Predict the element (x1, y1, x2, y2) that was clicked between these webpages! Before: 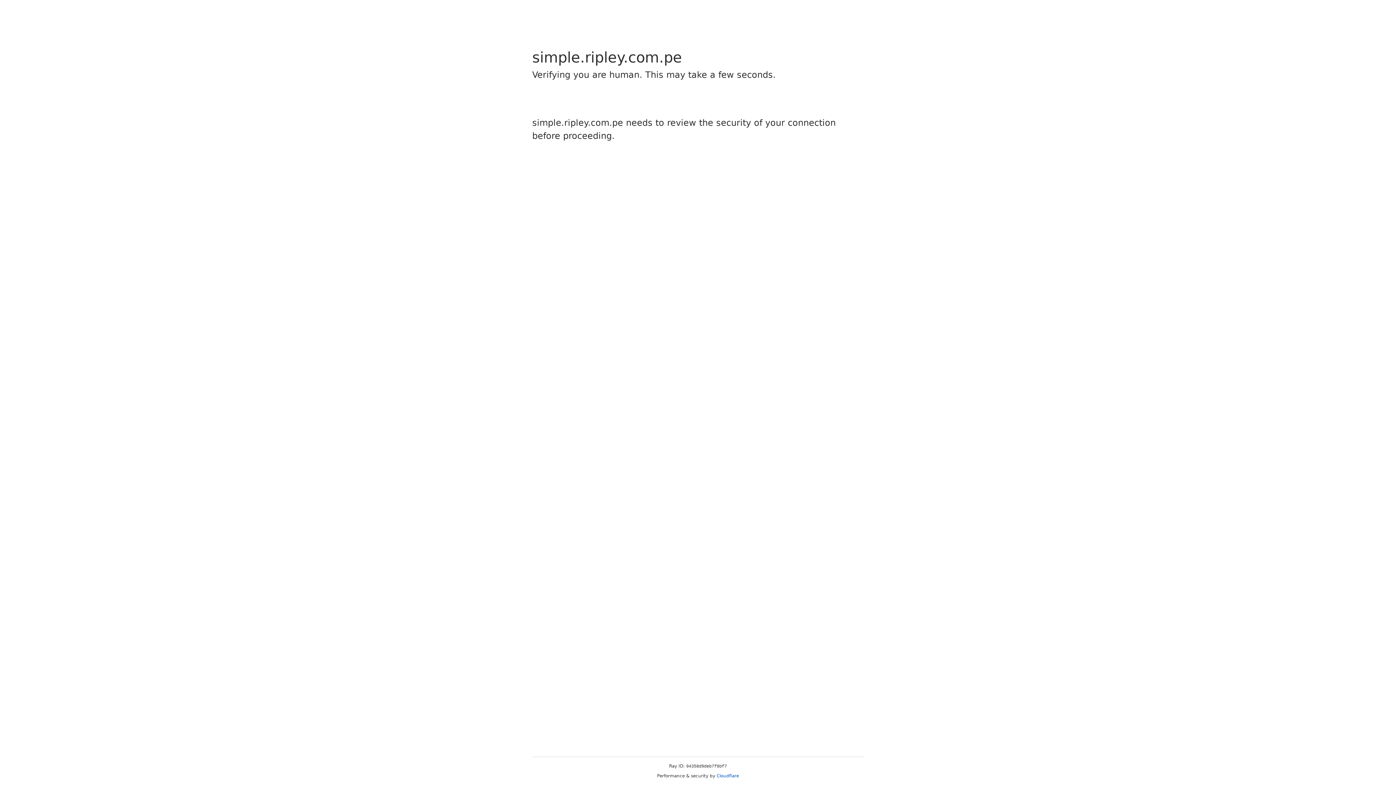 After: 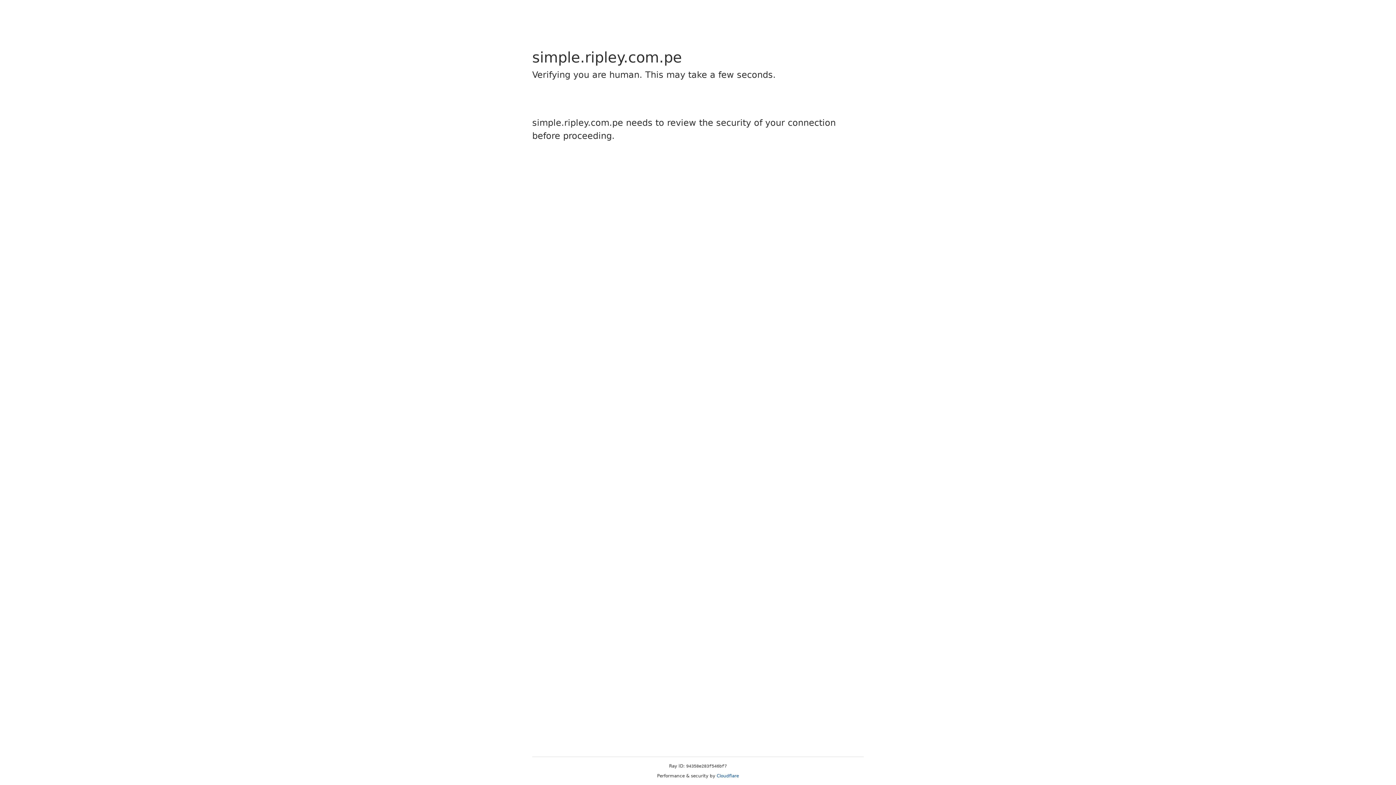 Action: bbox: (716, 773, 739, 778) label: Cloudflare